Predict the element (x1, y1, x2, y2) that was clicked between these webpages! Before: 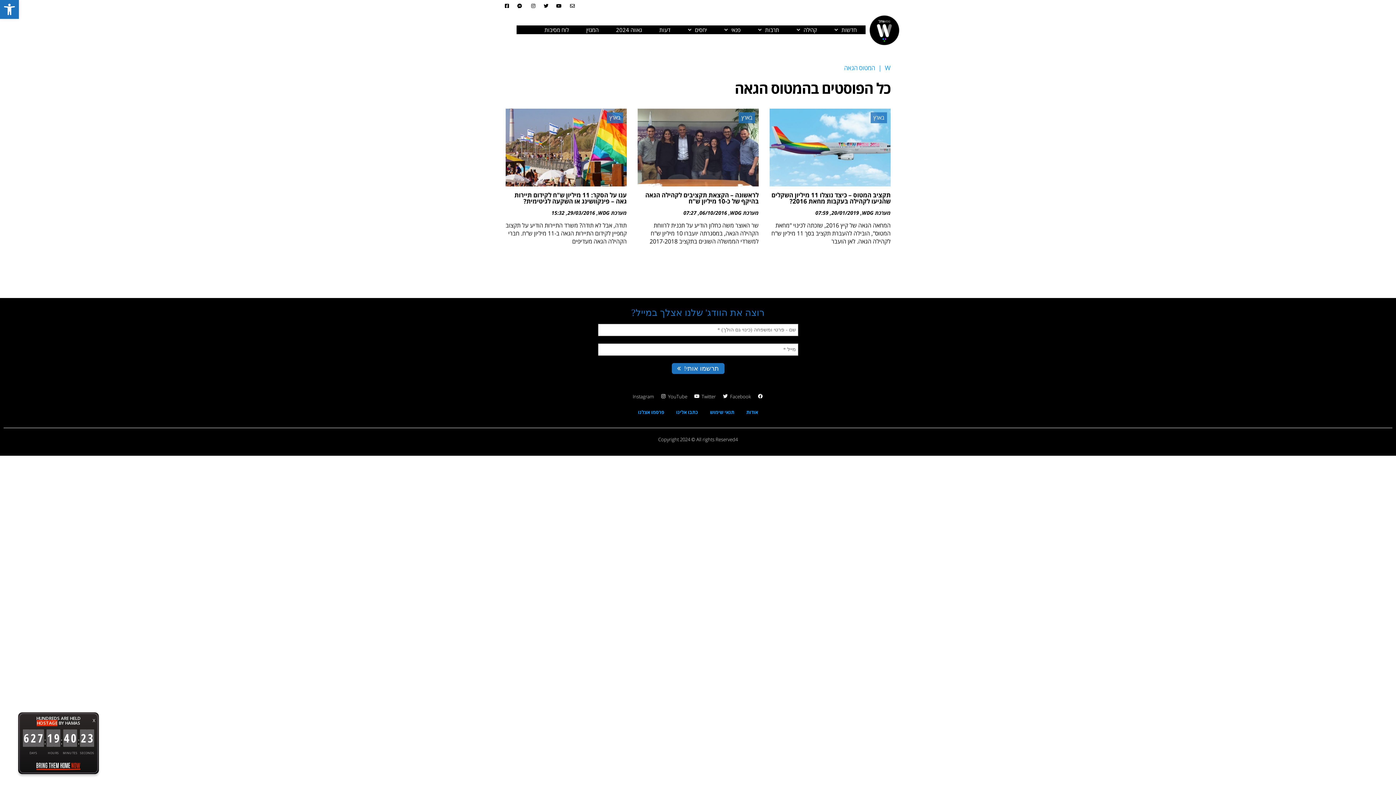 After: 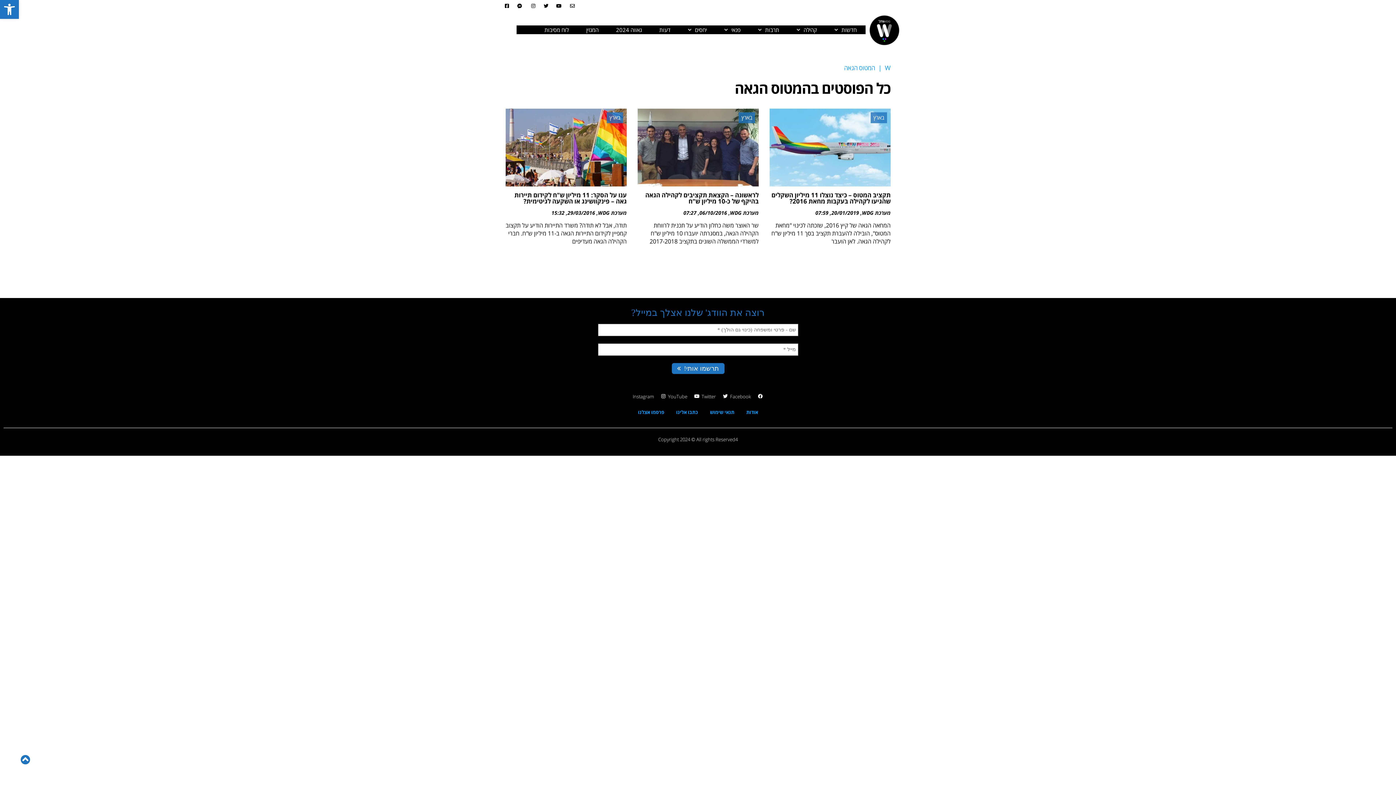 Action: bbox: (89, 712, 98, 729) label: X